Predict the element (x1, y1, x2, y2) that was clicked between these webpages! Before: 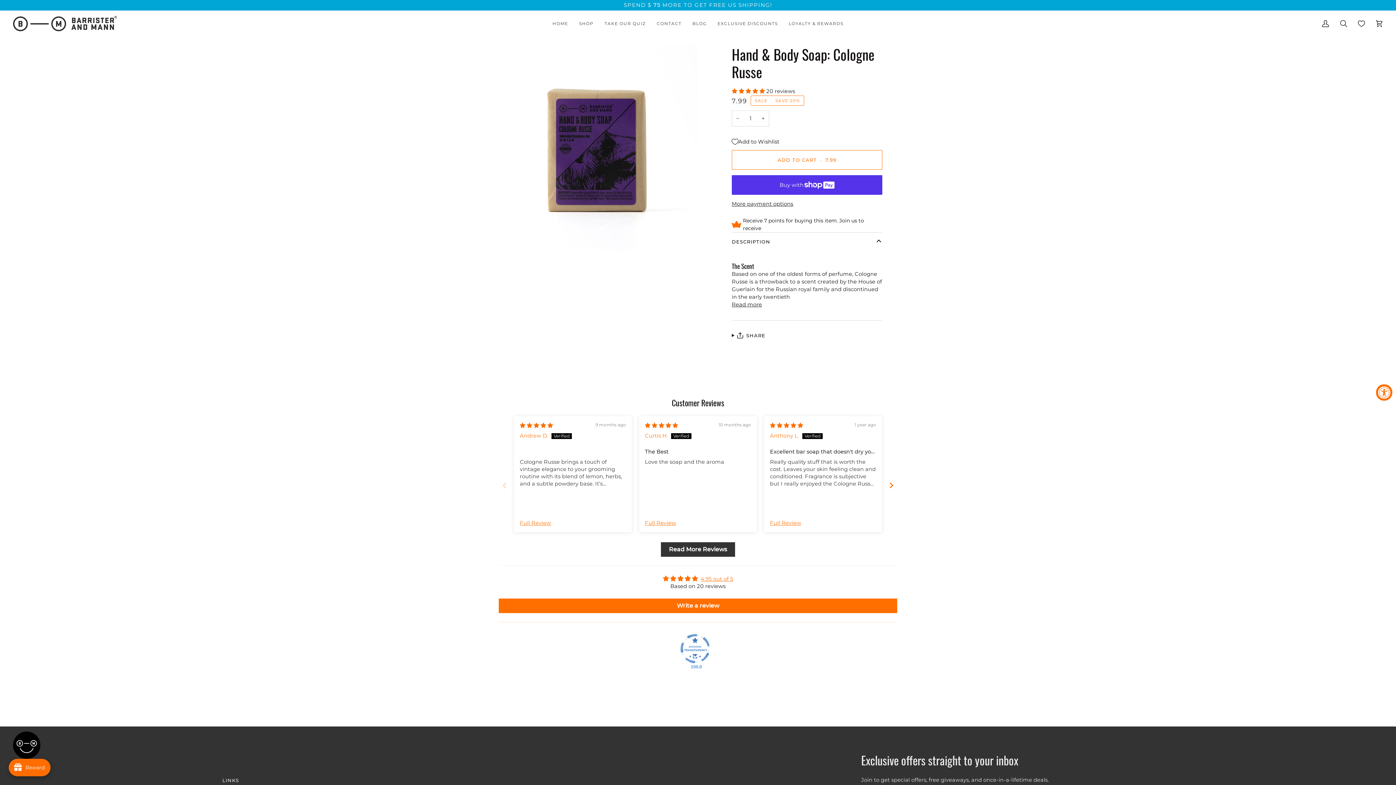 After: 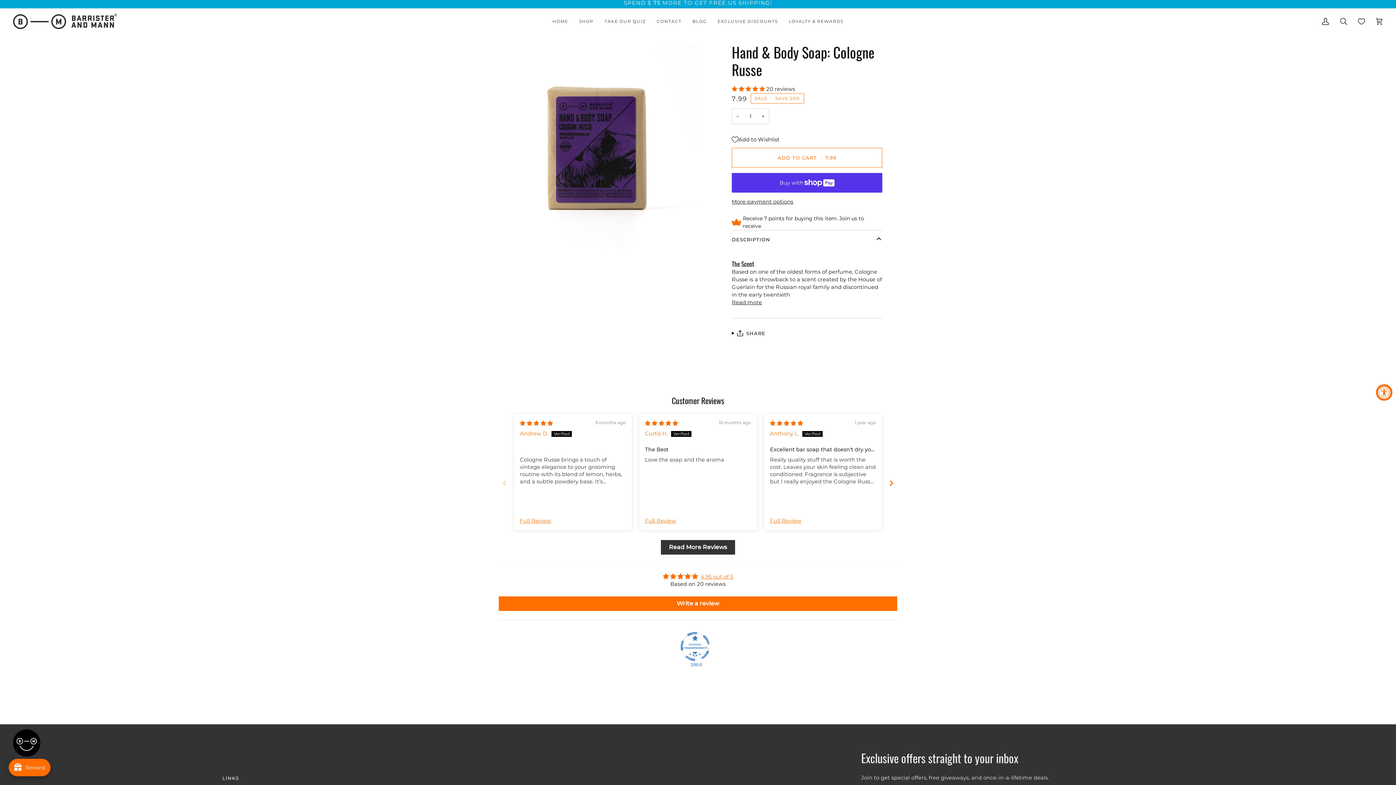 Action: label: Links bbox: (222, 762, 633, 772)